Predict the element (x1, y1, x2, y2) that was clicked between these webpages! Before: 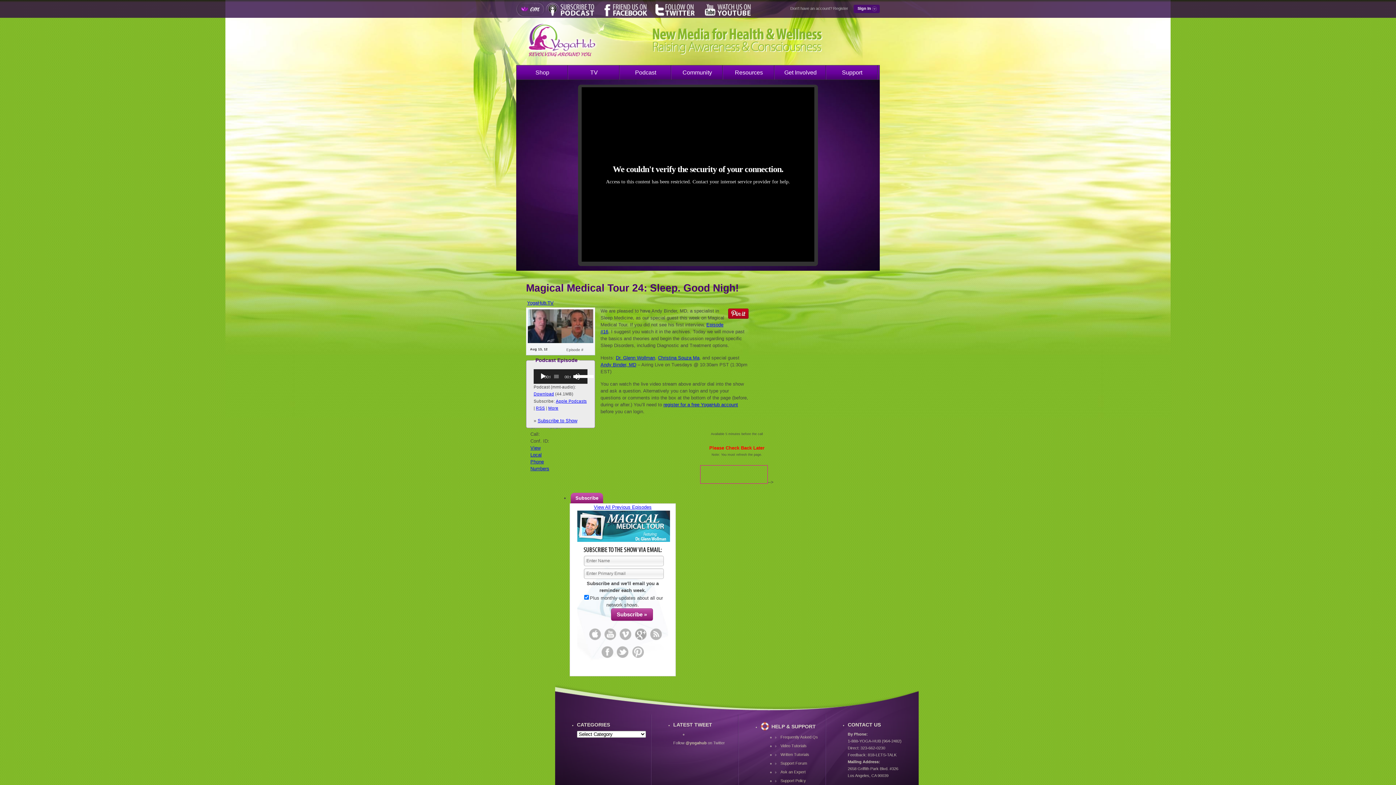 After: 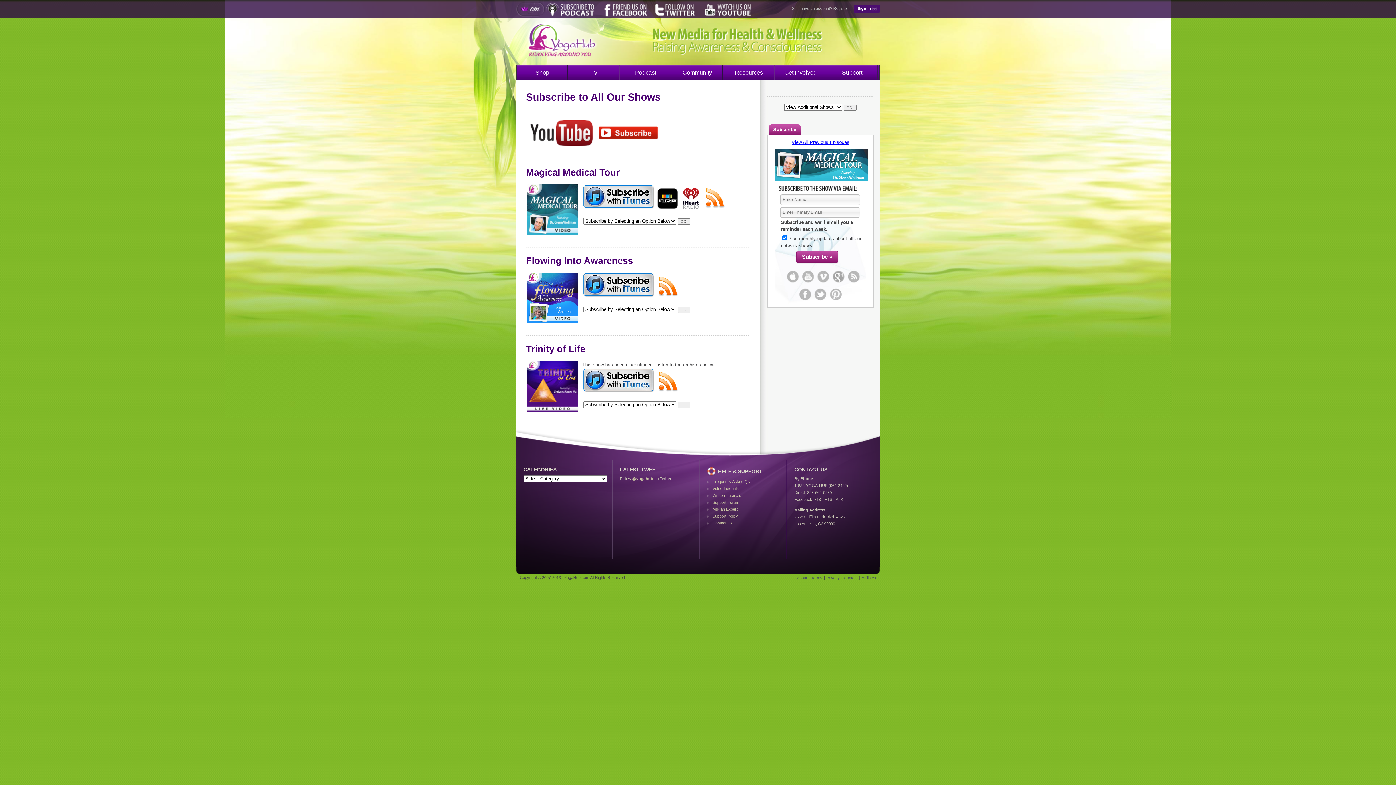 Action: bbox: (545, 13, 597, 17)